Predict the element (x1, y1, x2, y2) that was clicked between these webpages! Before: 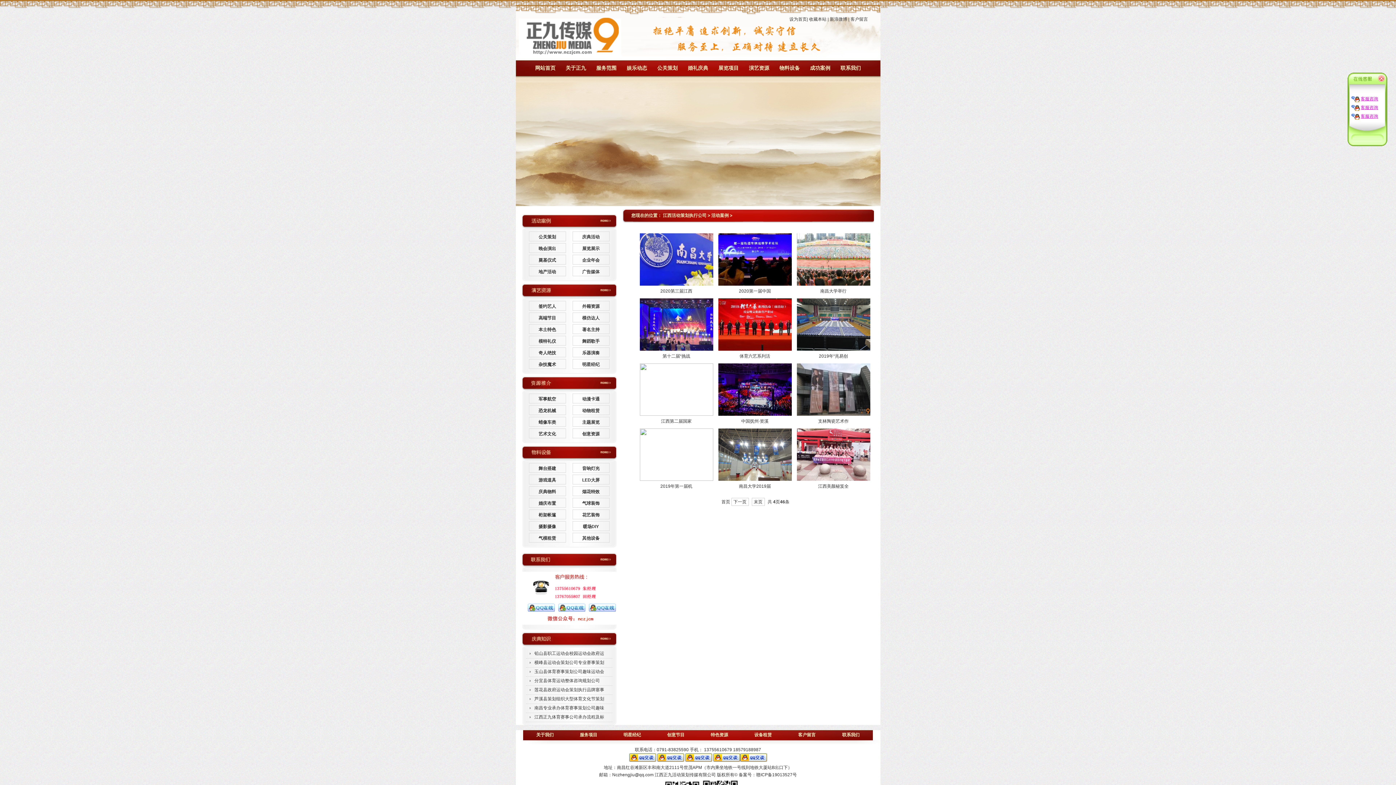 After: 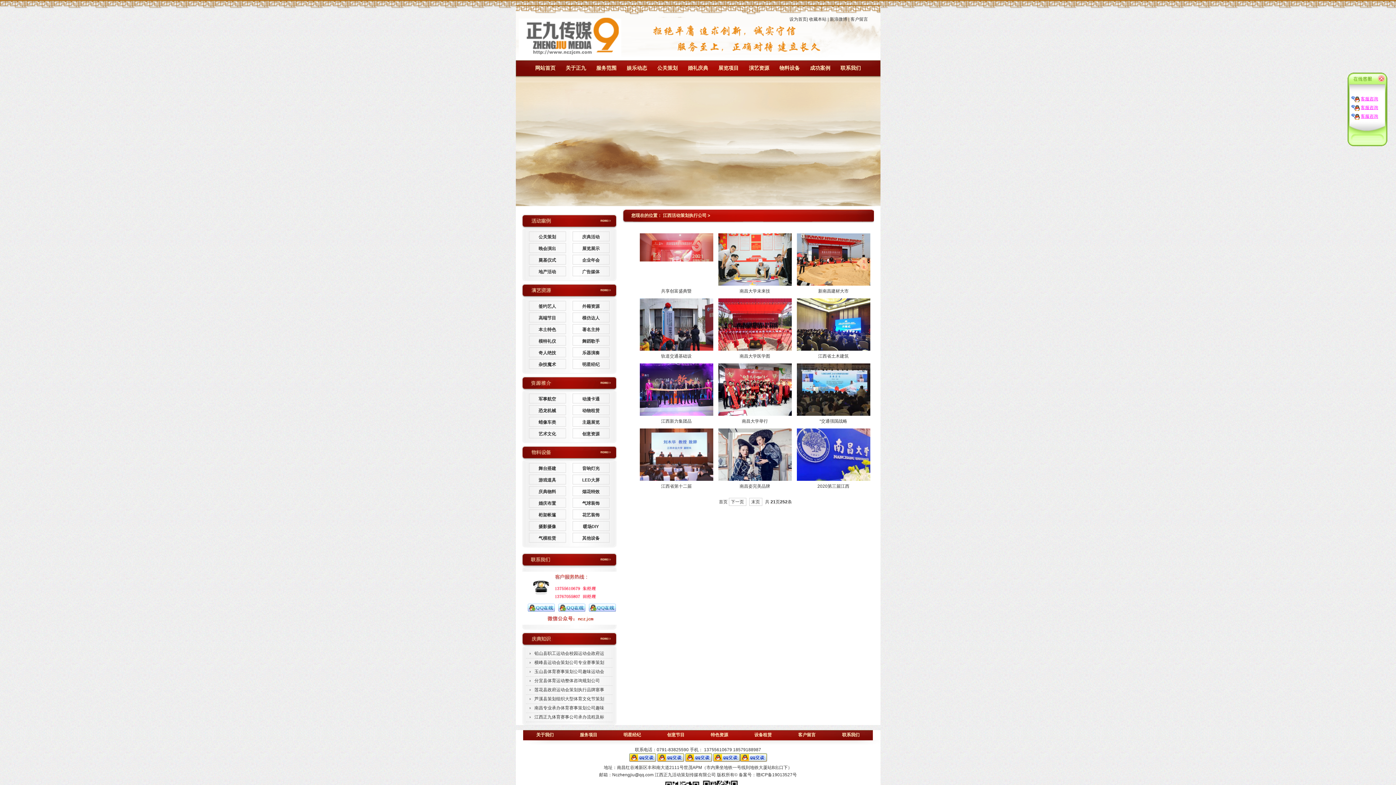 Action: bbox: (711, 213, 728, 218) label: 活动案例